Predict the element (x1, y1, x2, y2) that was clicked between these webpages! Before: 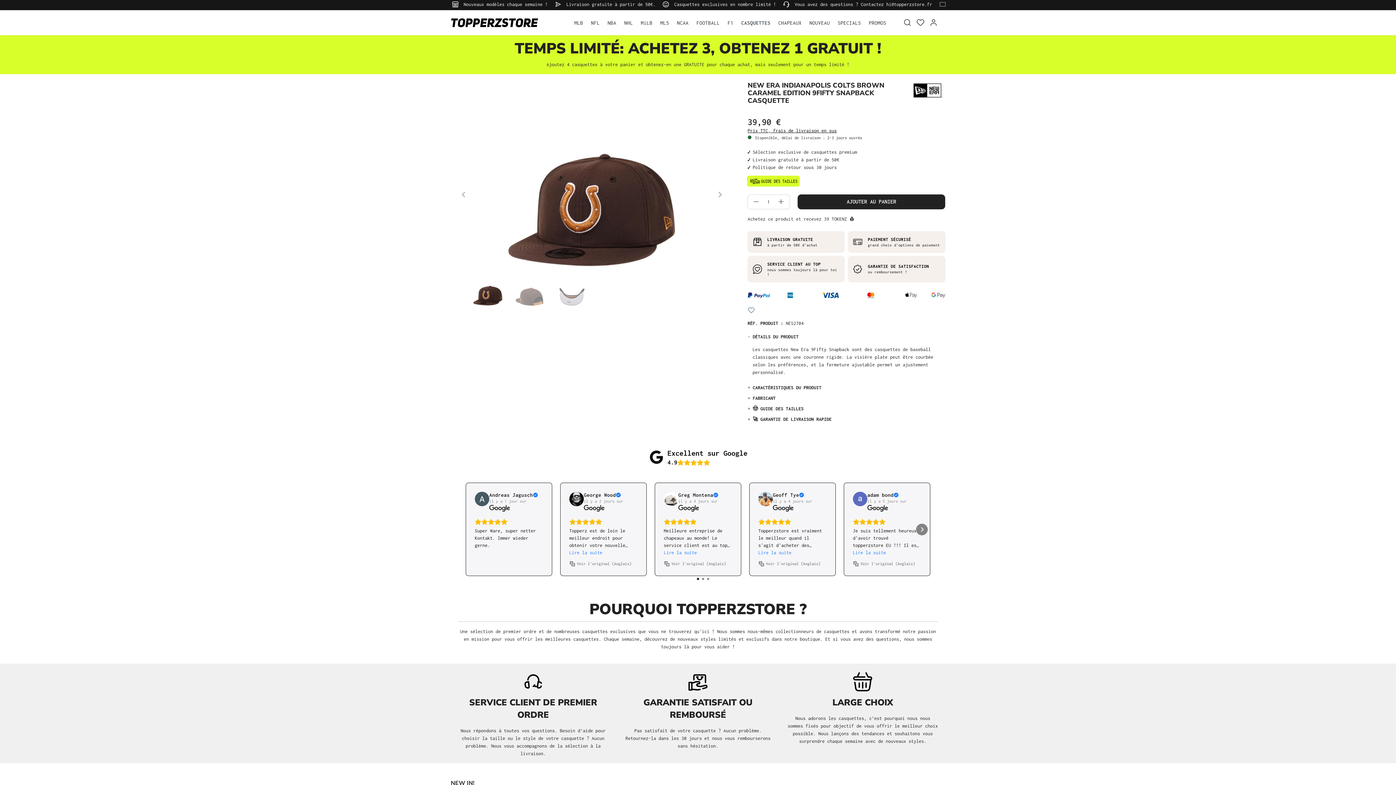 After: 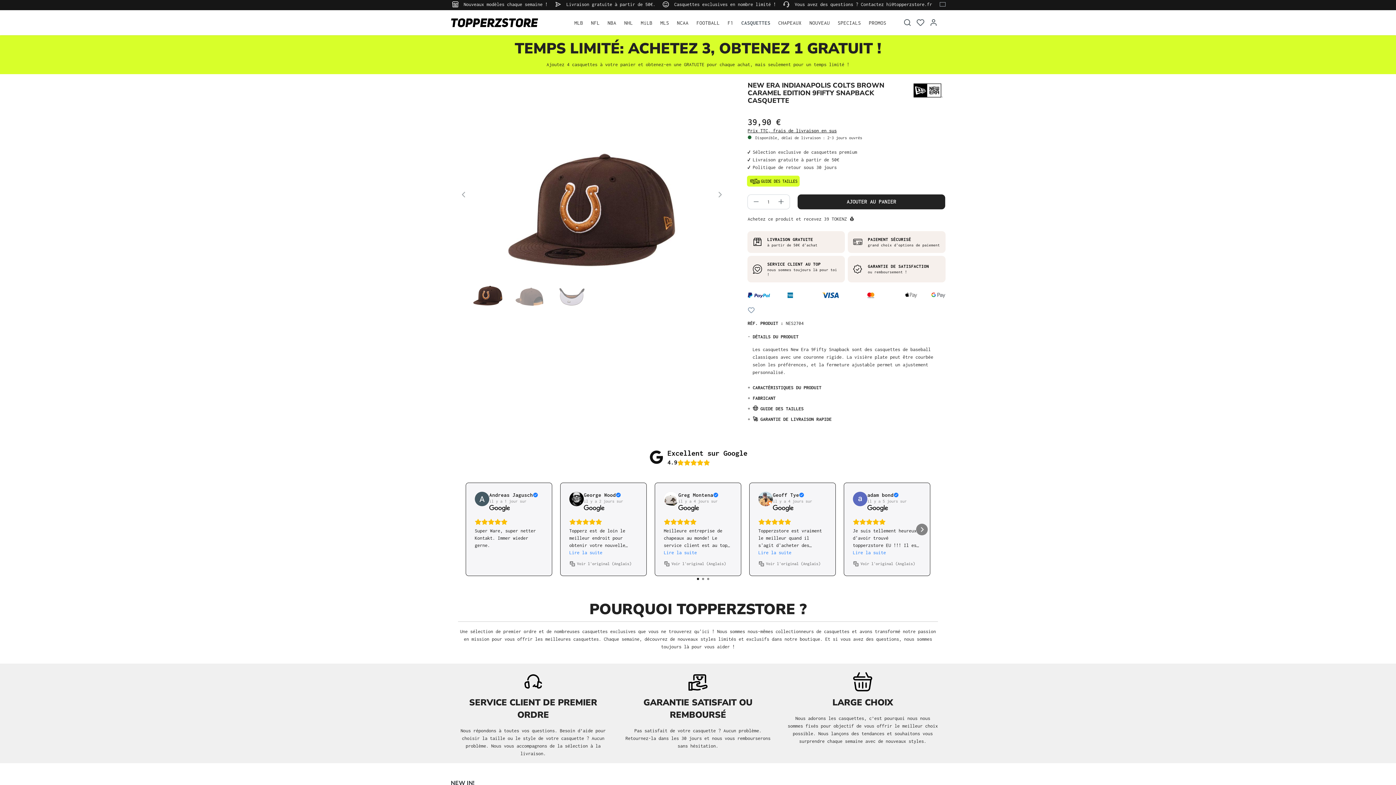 Action: bbox: (773, 504, 794, 513) label: Voir sur Google